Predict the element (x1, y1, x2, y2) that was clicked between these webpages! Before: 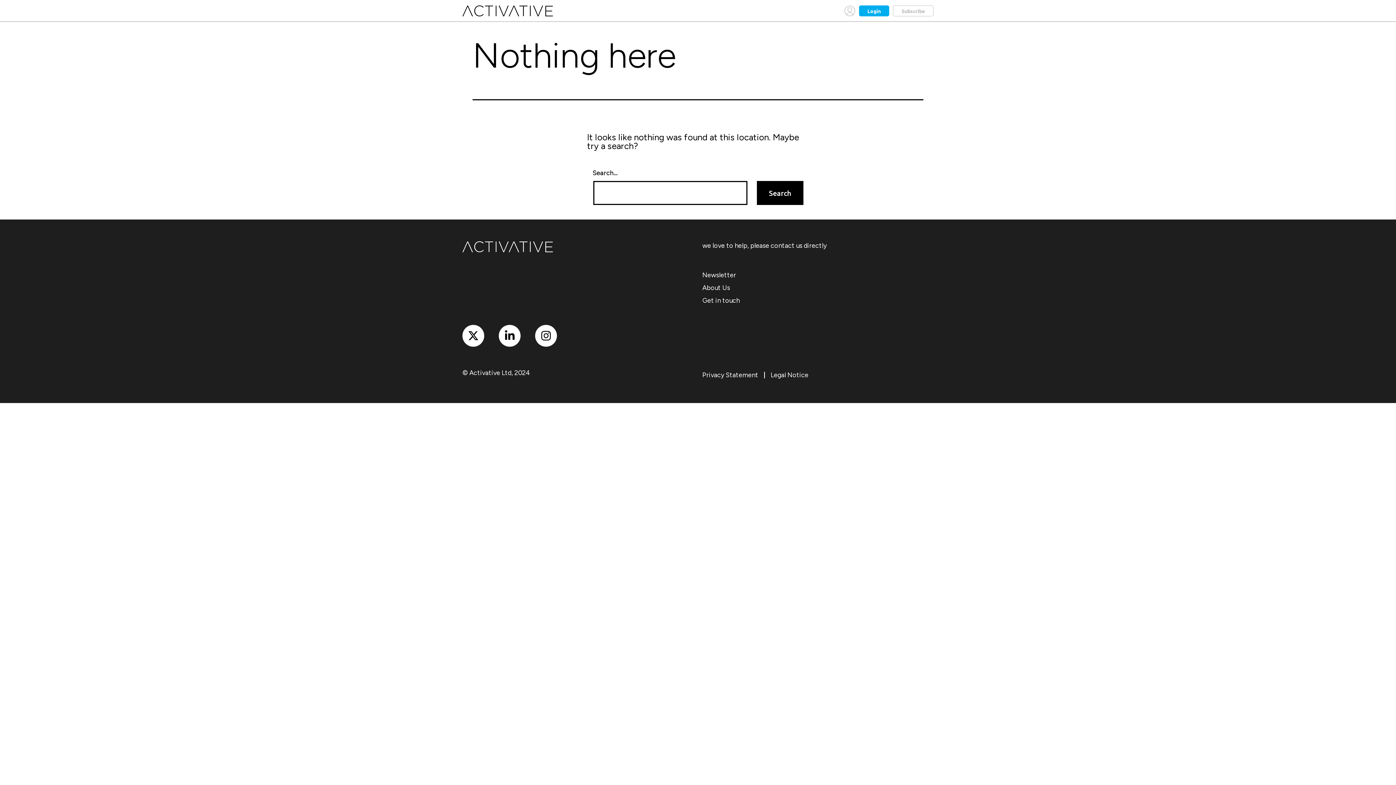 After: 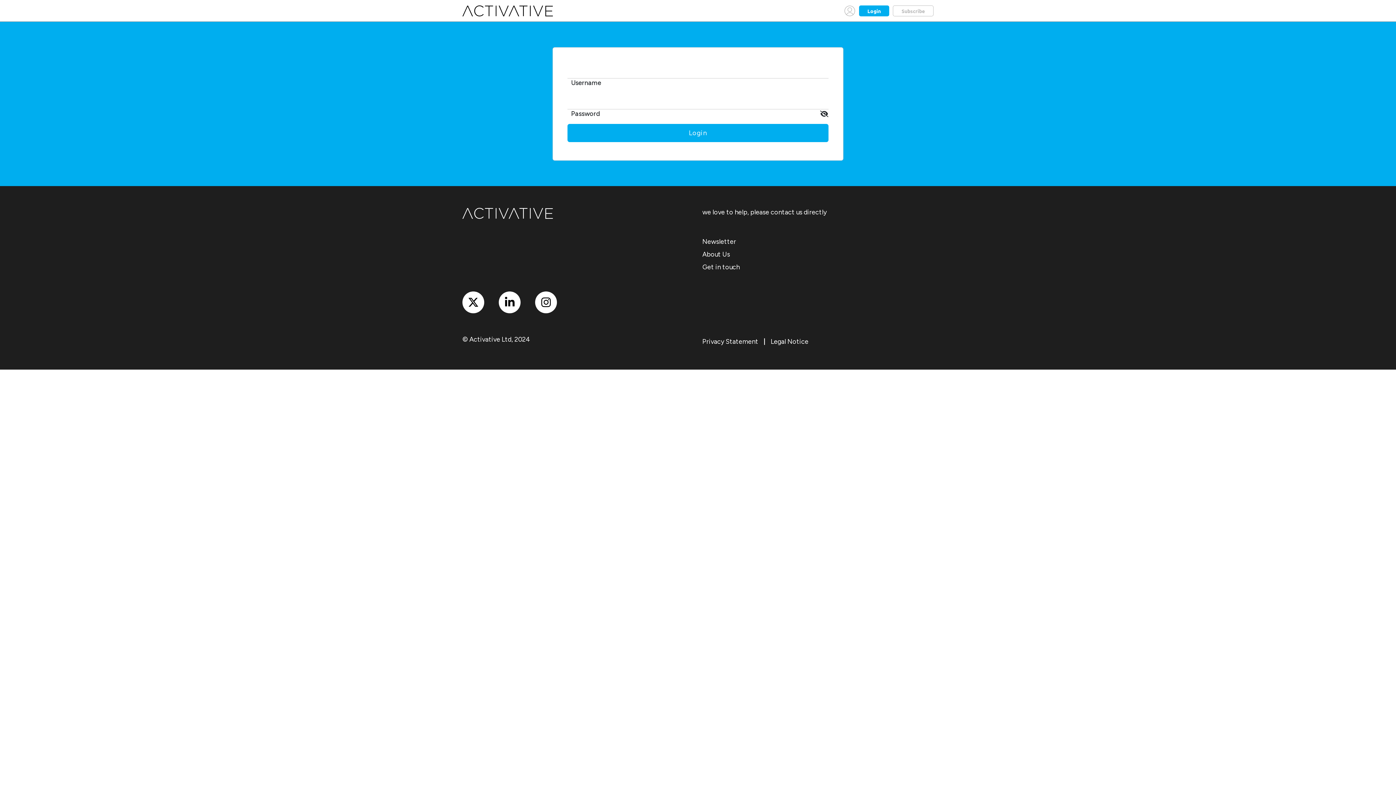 Action: bbox: (844, 5, 855, 16) label: My Account